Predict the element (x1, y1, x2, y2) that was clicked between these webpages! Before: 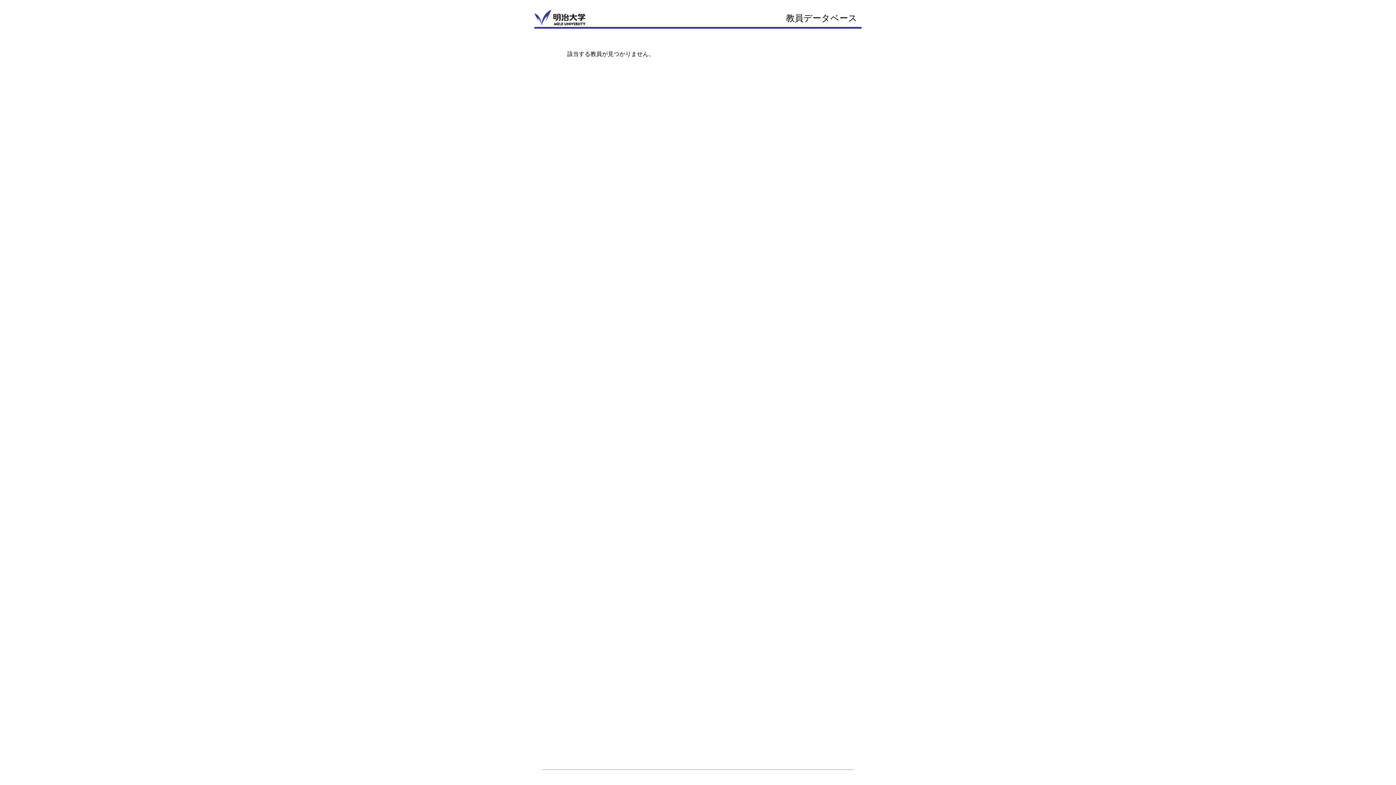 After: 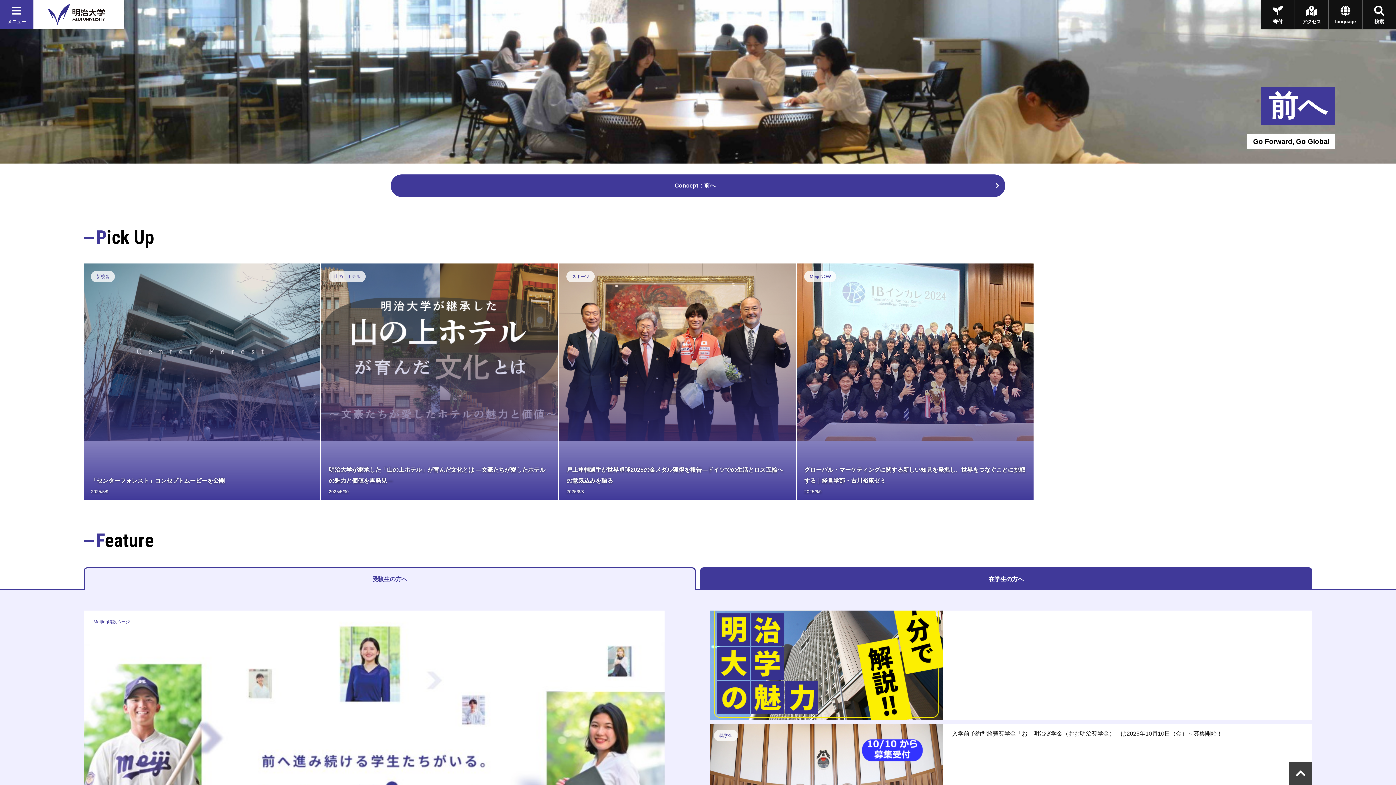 Action: bbox: (534, 20, 585, 26)